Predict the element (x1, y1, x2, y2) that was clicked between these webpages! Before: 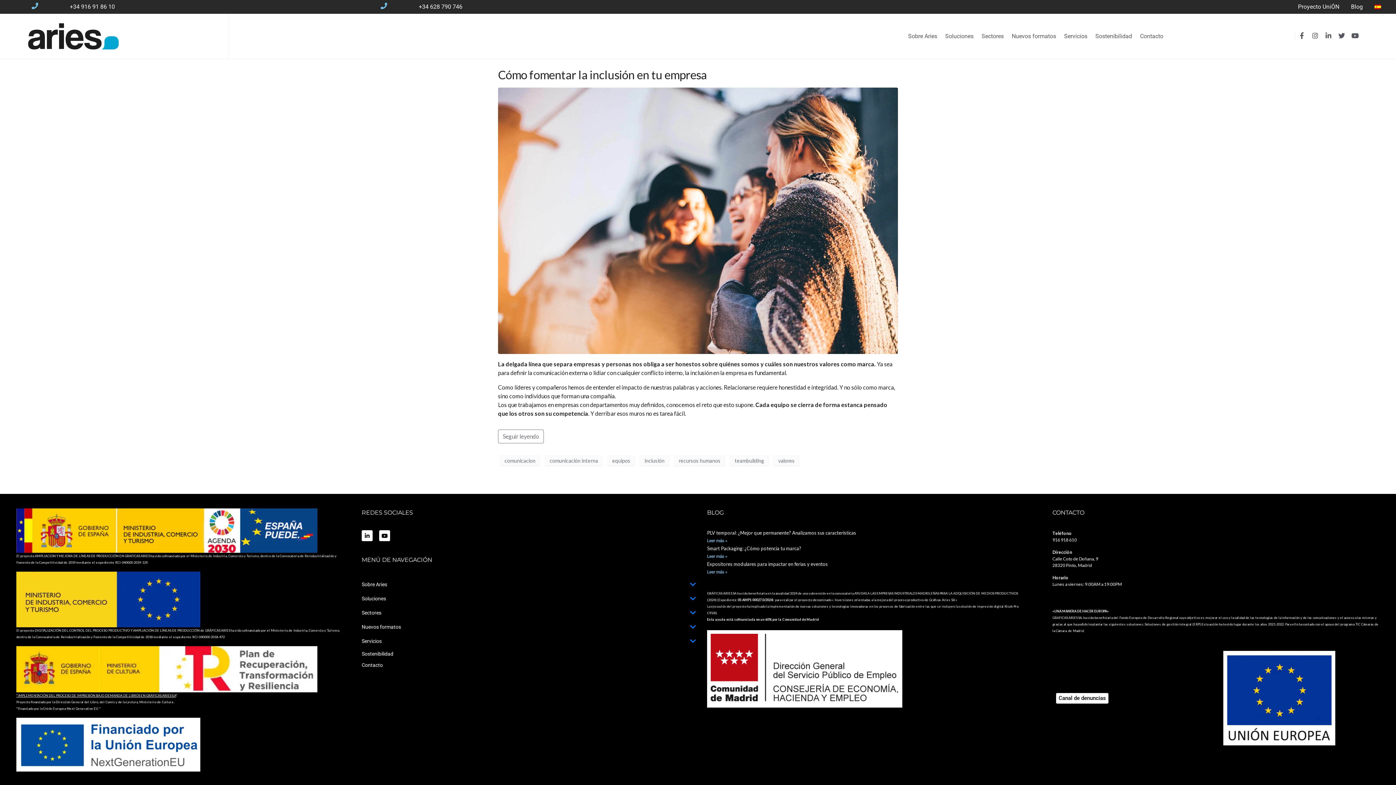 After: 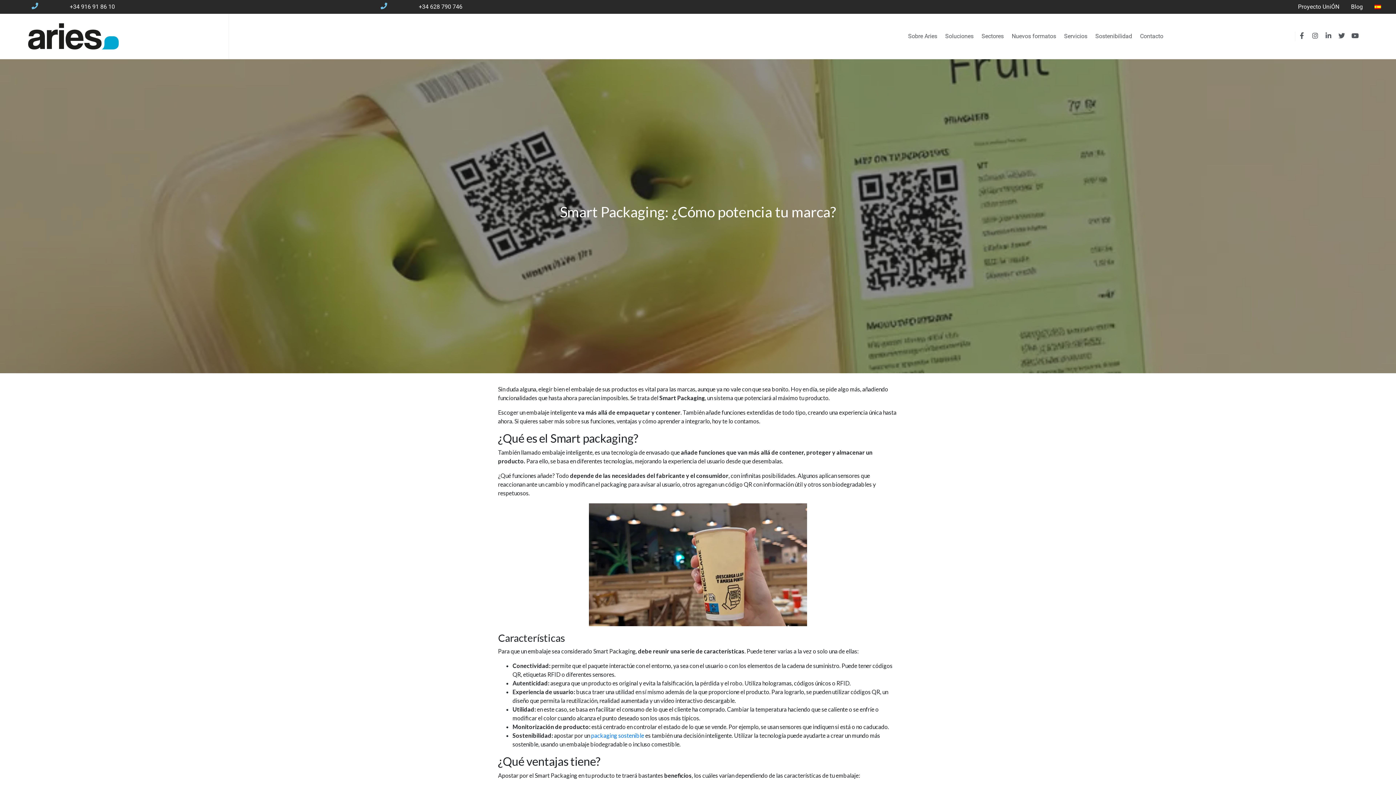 Action: label: Más información sobre Smart Packaging: ¿Cómo potencia tu marca? bbox: (707, 554, 727, 559)